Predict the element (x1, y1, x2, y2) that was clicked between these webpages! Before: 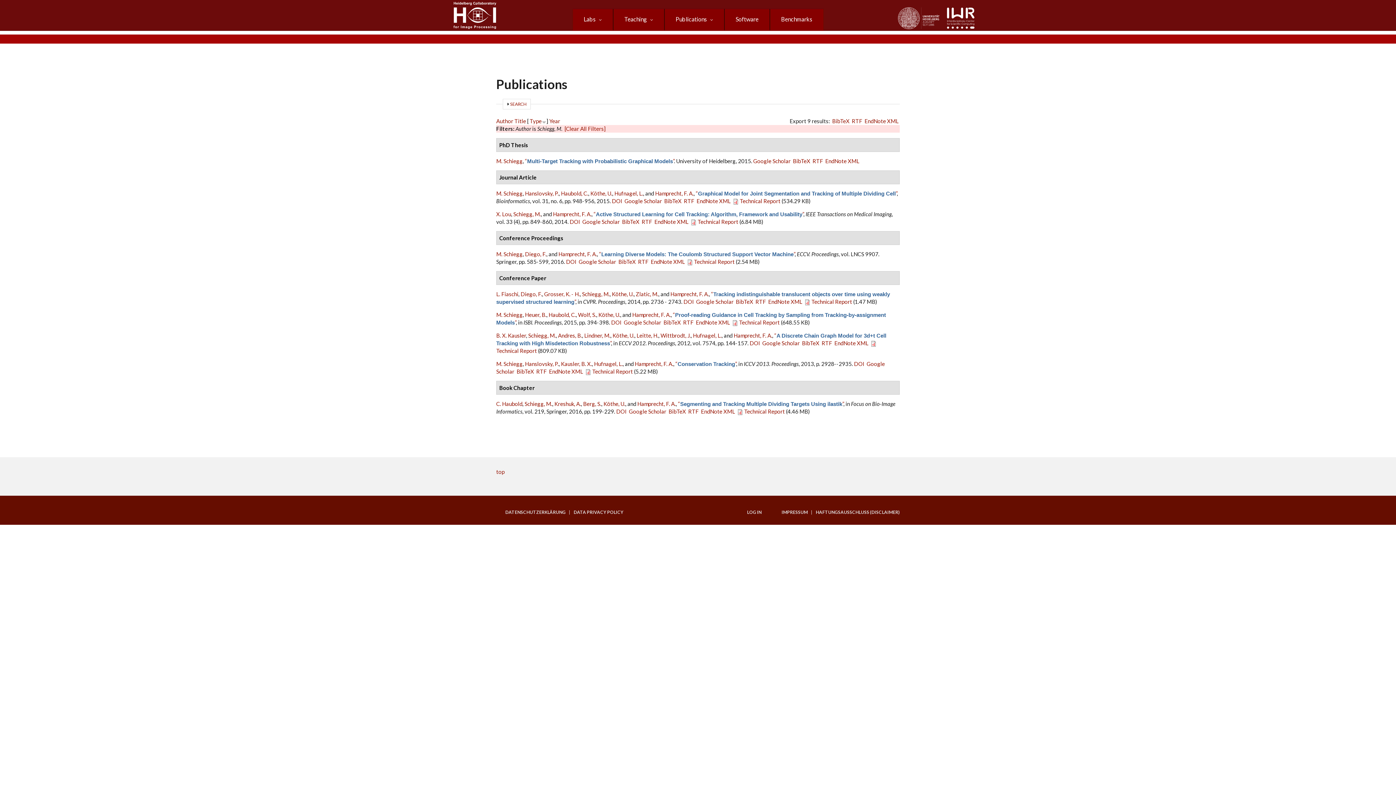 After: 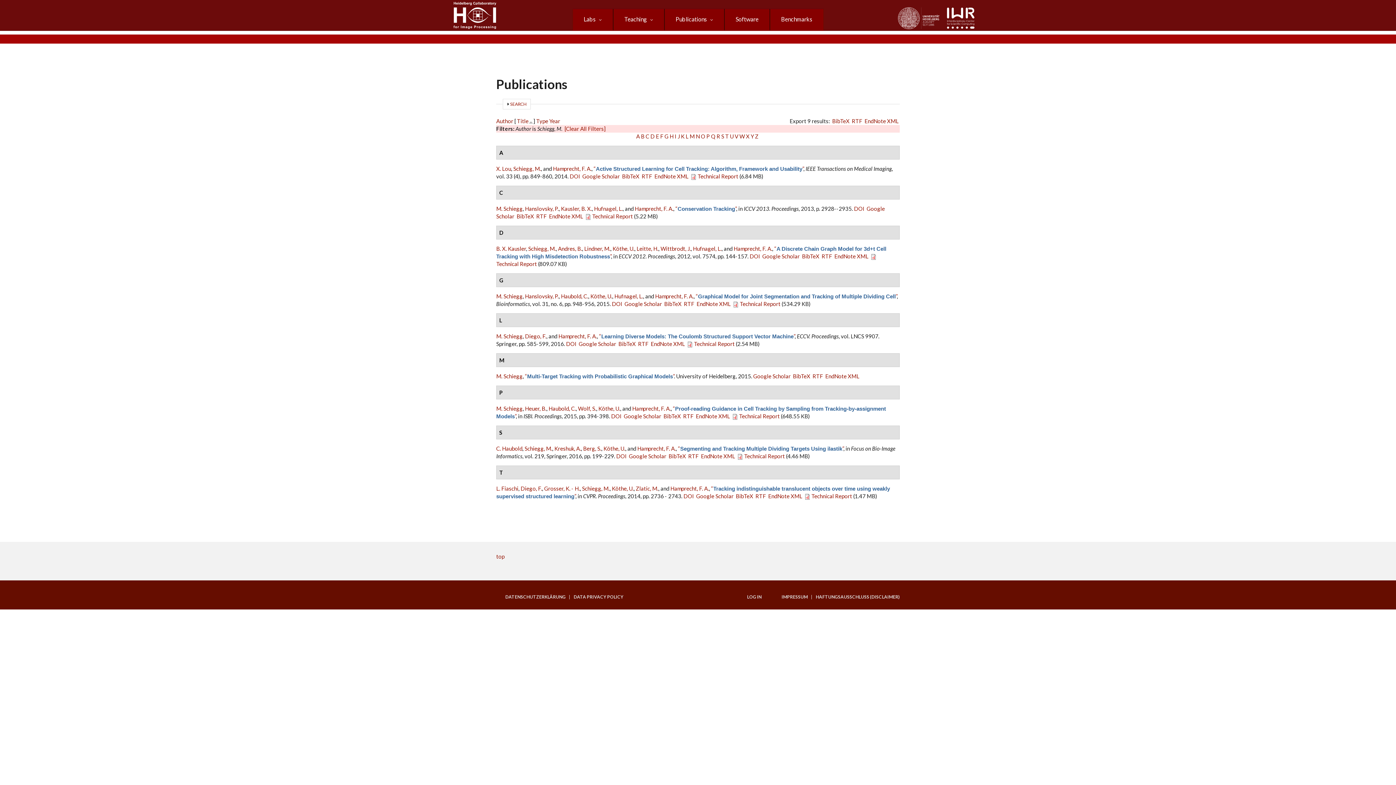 Action: label: Title bbox: (514, 117, 526, 124)